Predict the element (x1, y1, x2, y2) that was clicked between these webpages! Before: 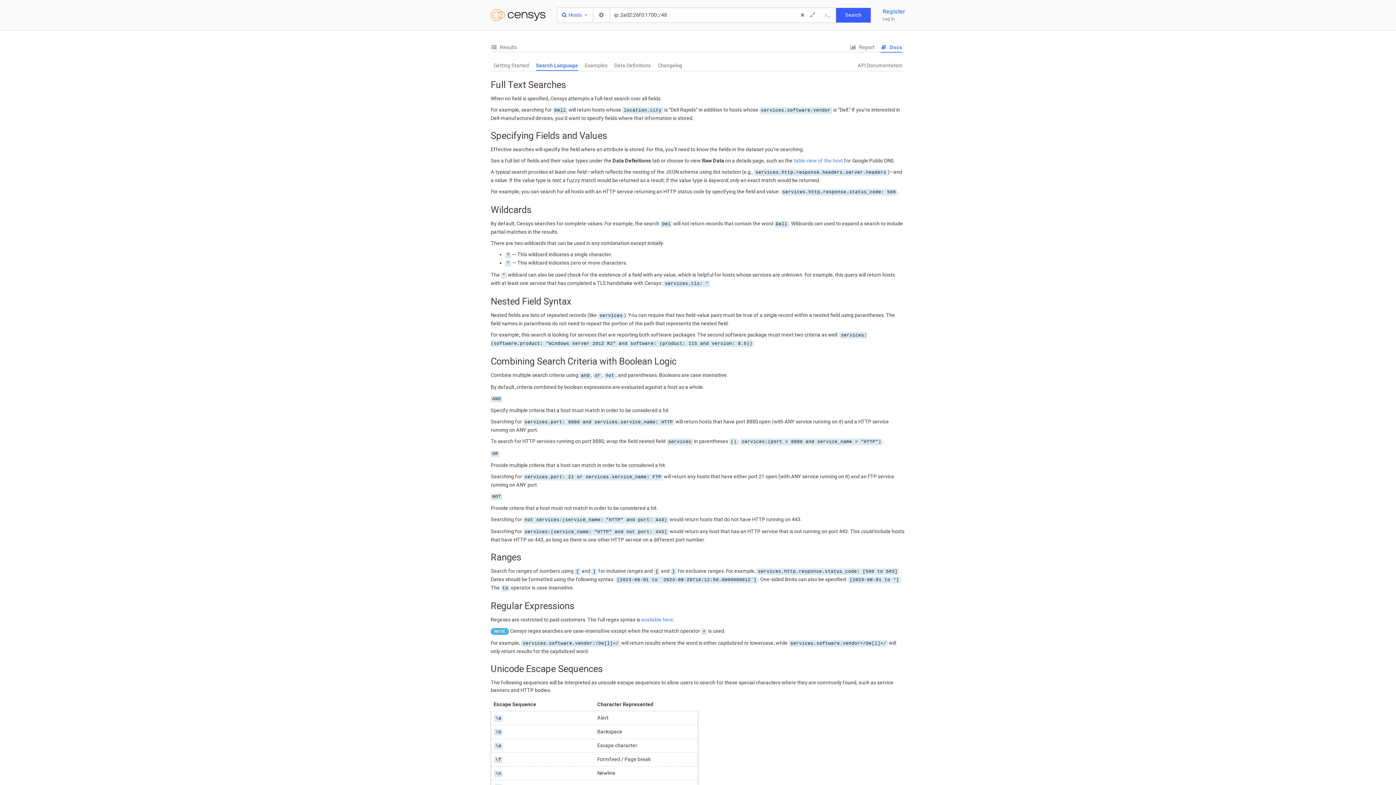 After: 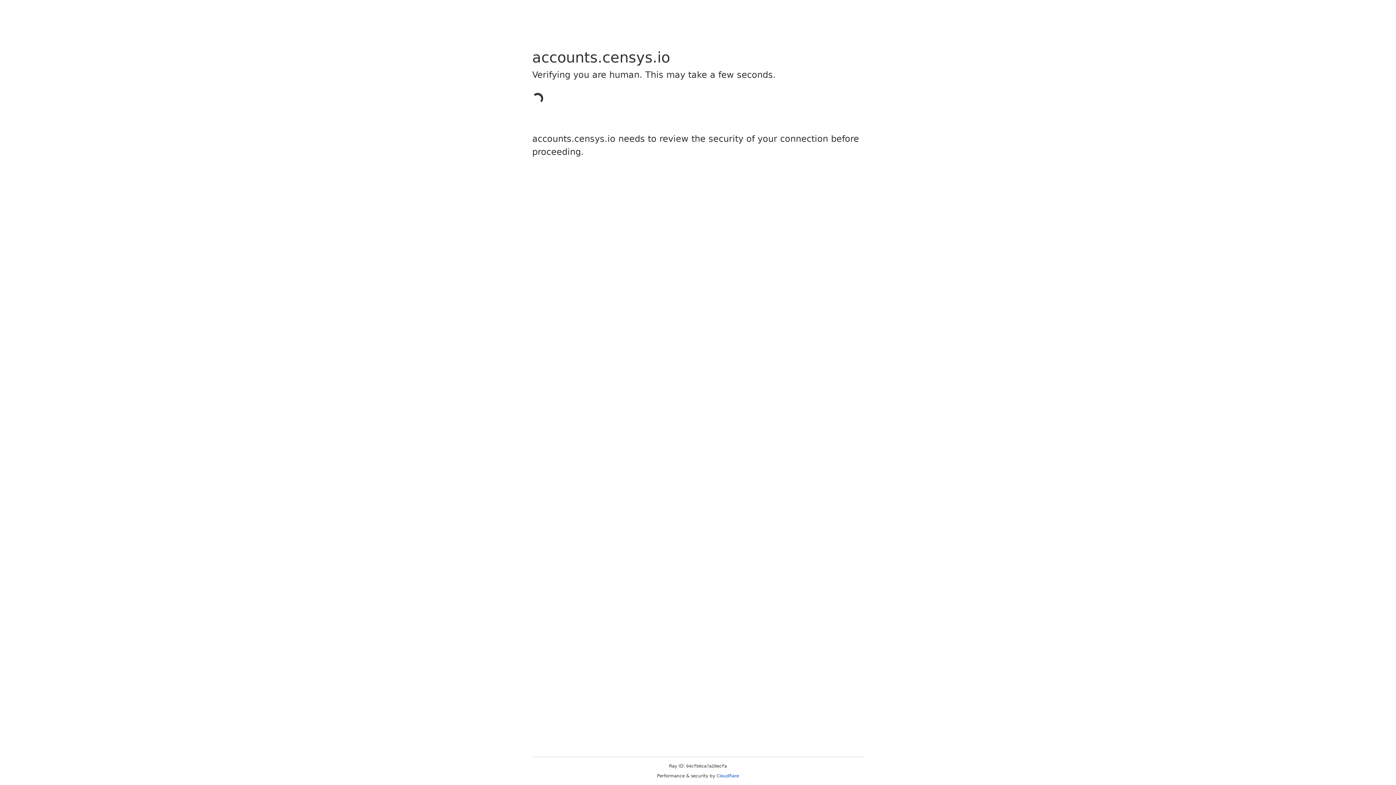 Action: label: Register bbox: (882, 7, 905, 15)